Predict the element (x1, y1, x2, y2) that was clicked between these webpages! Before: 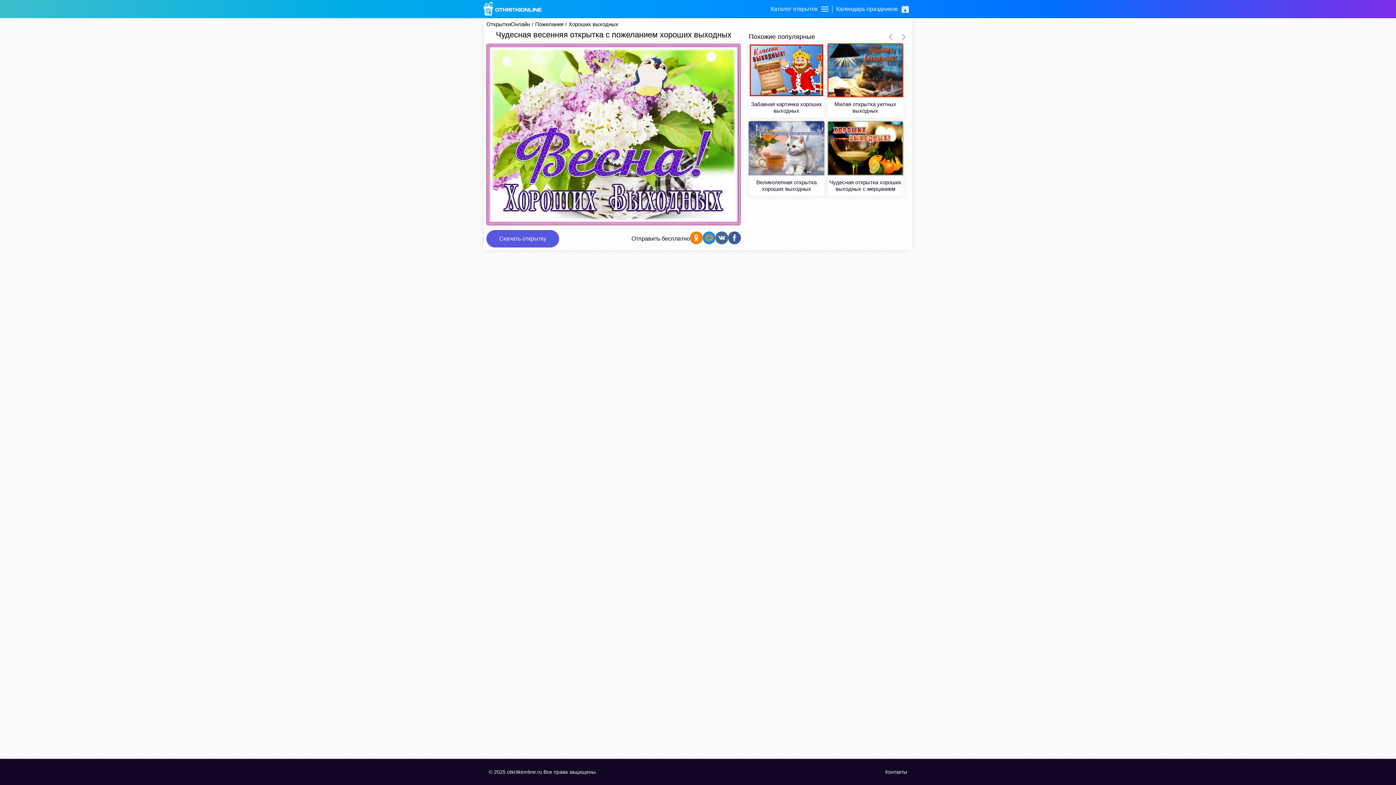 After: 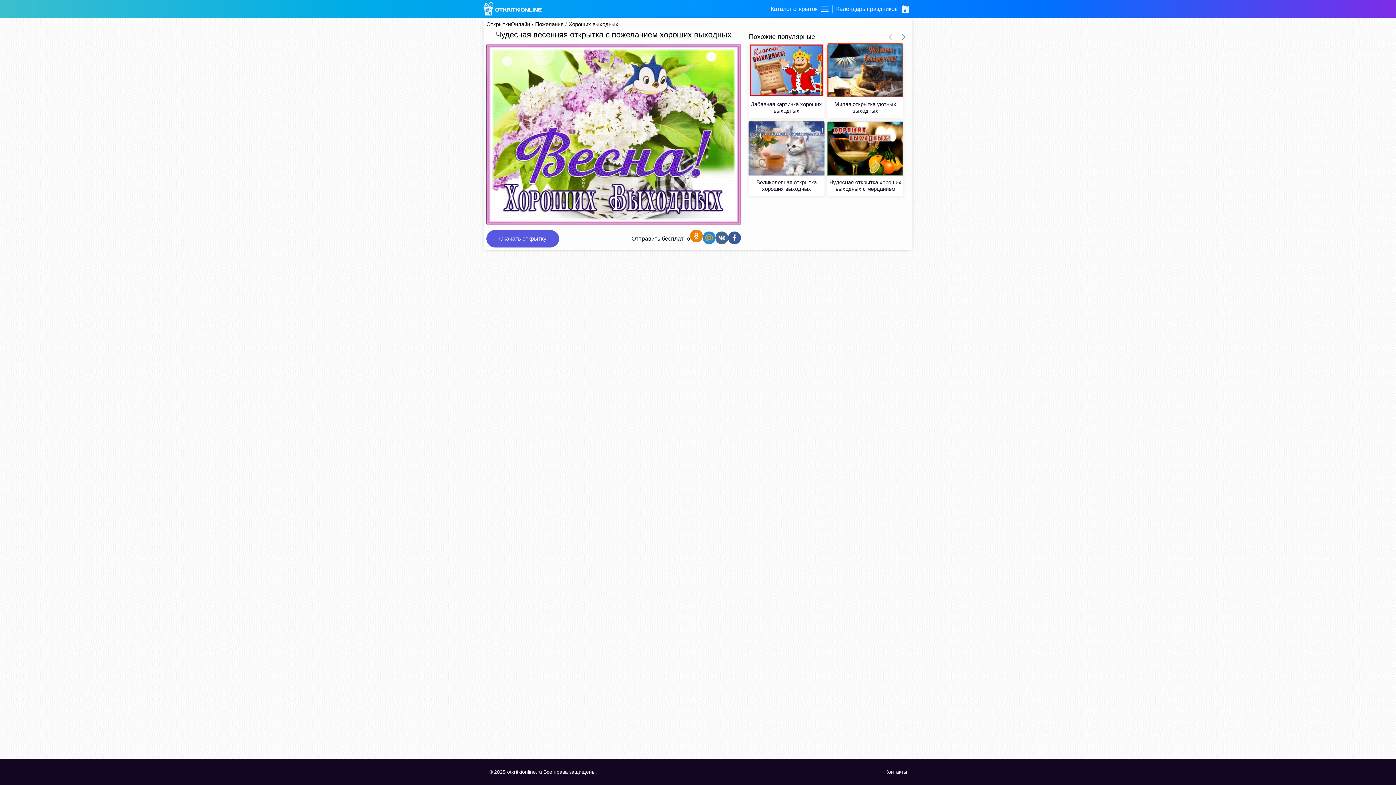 Action: bbox: (690, 231, 702, 245)